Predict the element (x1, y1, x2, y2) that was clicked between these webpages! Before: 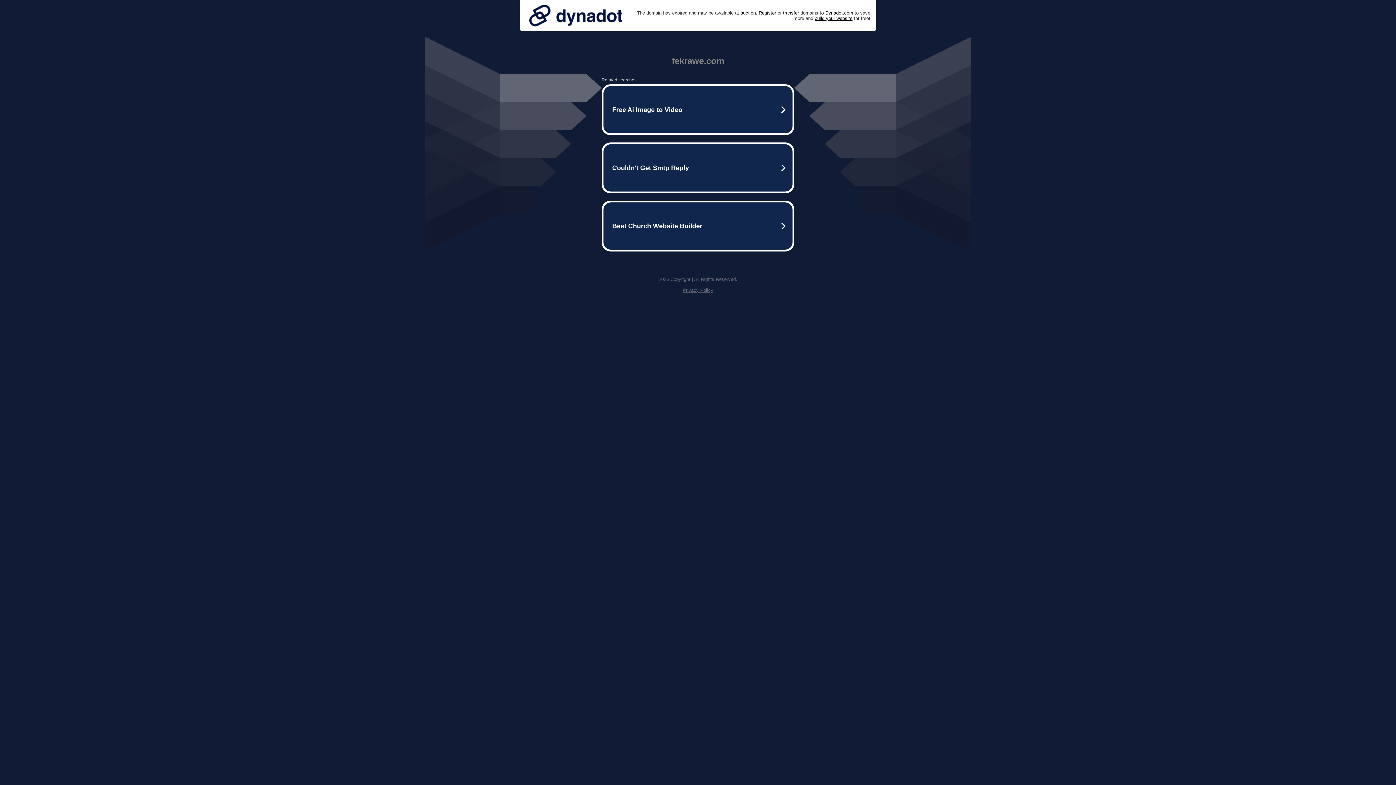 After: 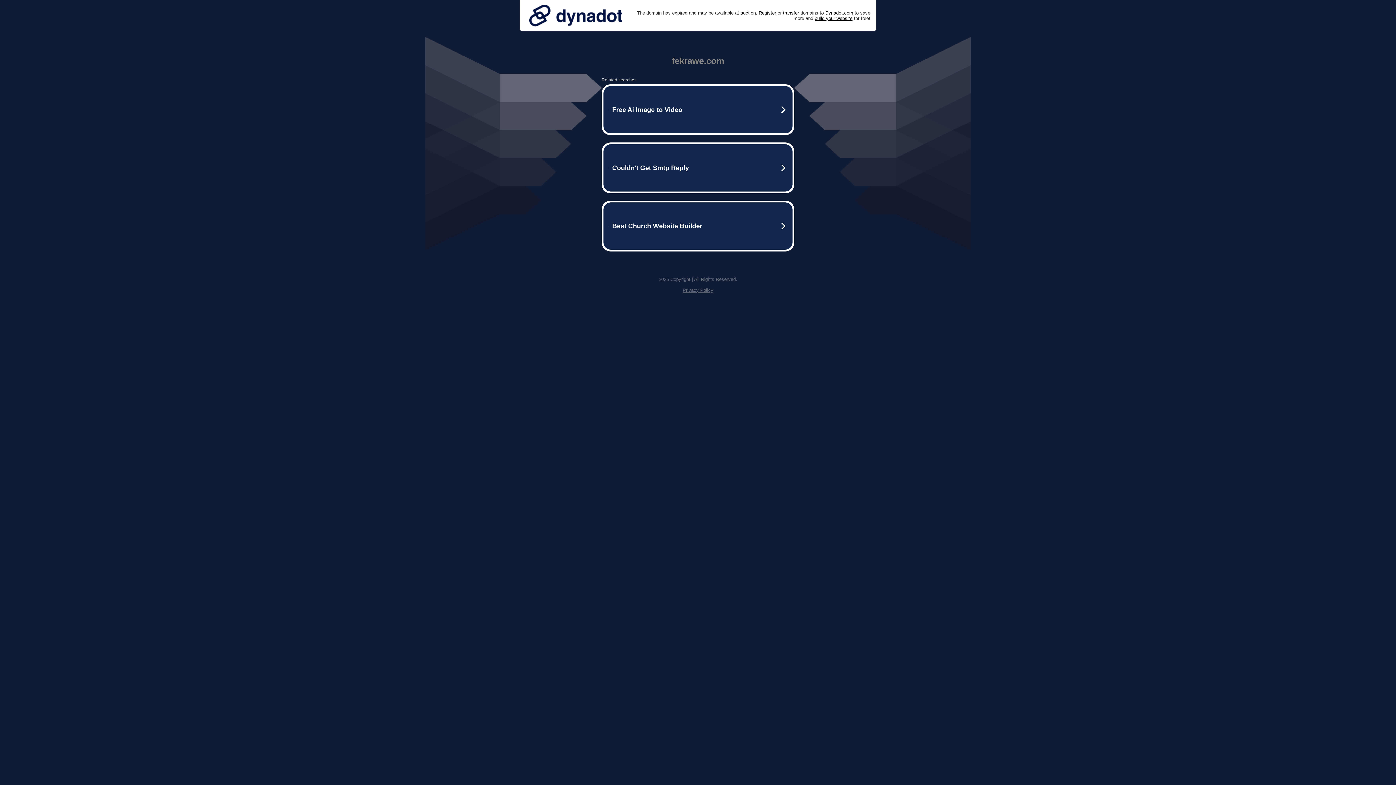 Action: bbox: (525, 0, 626, 30)